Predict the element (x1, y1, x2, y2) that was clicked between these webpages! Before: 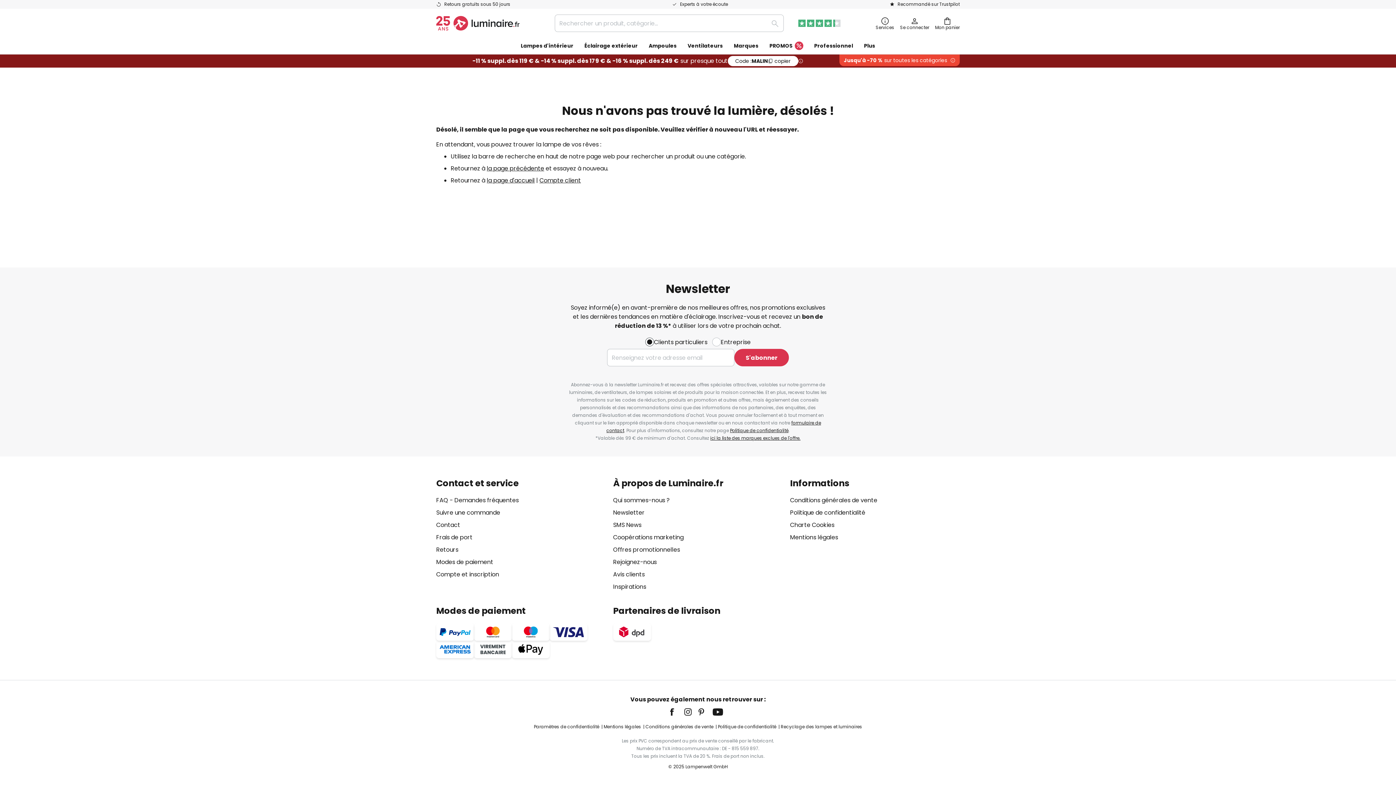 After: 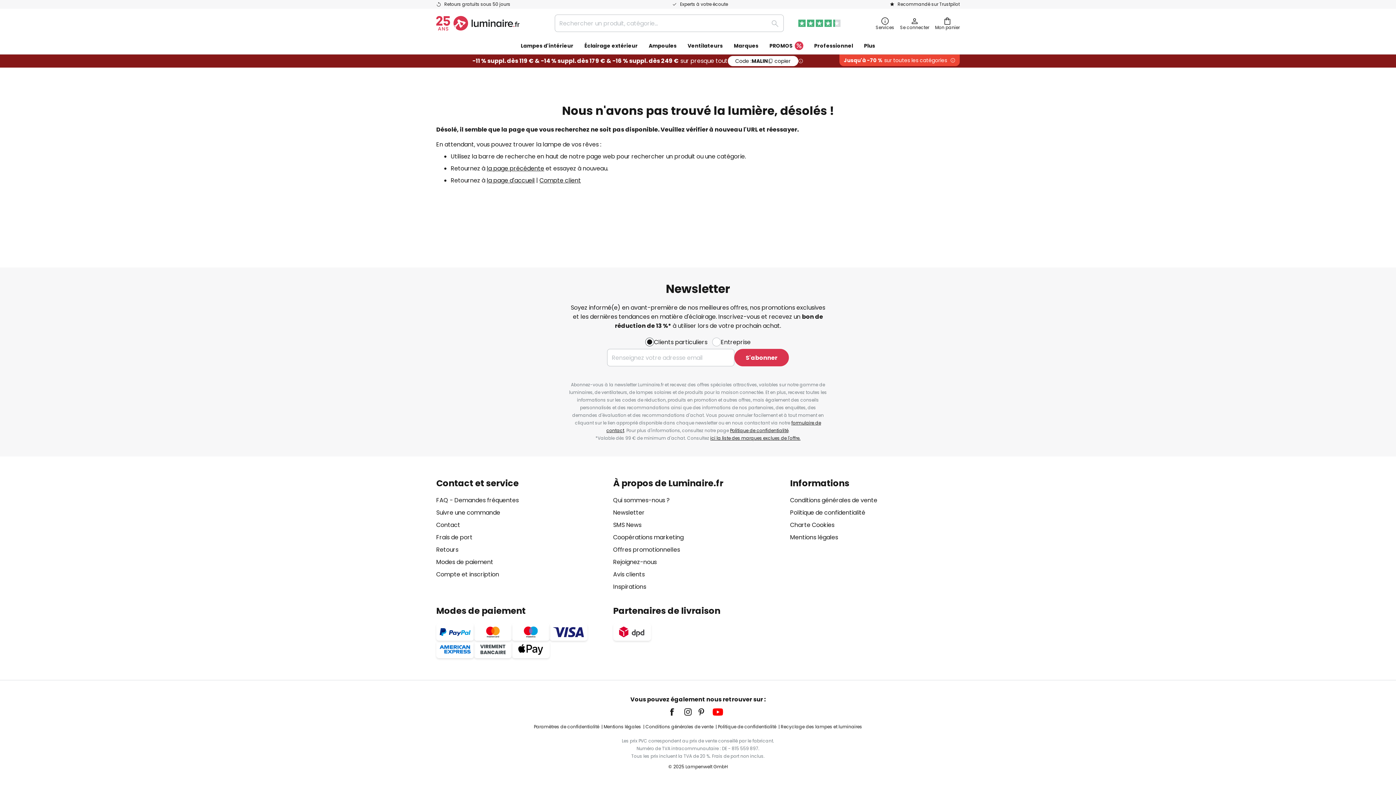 Action: bbox: (712, 704, 726, 720)